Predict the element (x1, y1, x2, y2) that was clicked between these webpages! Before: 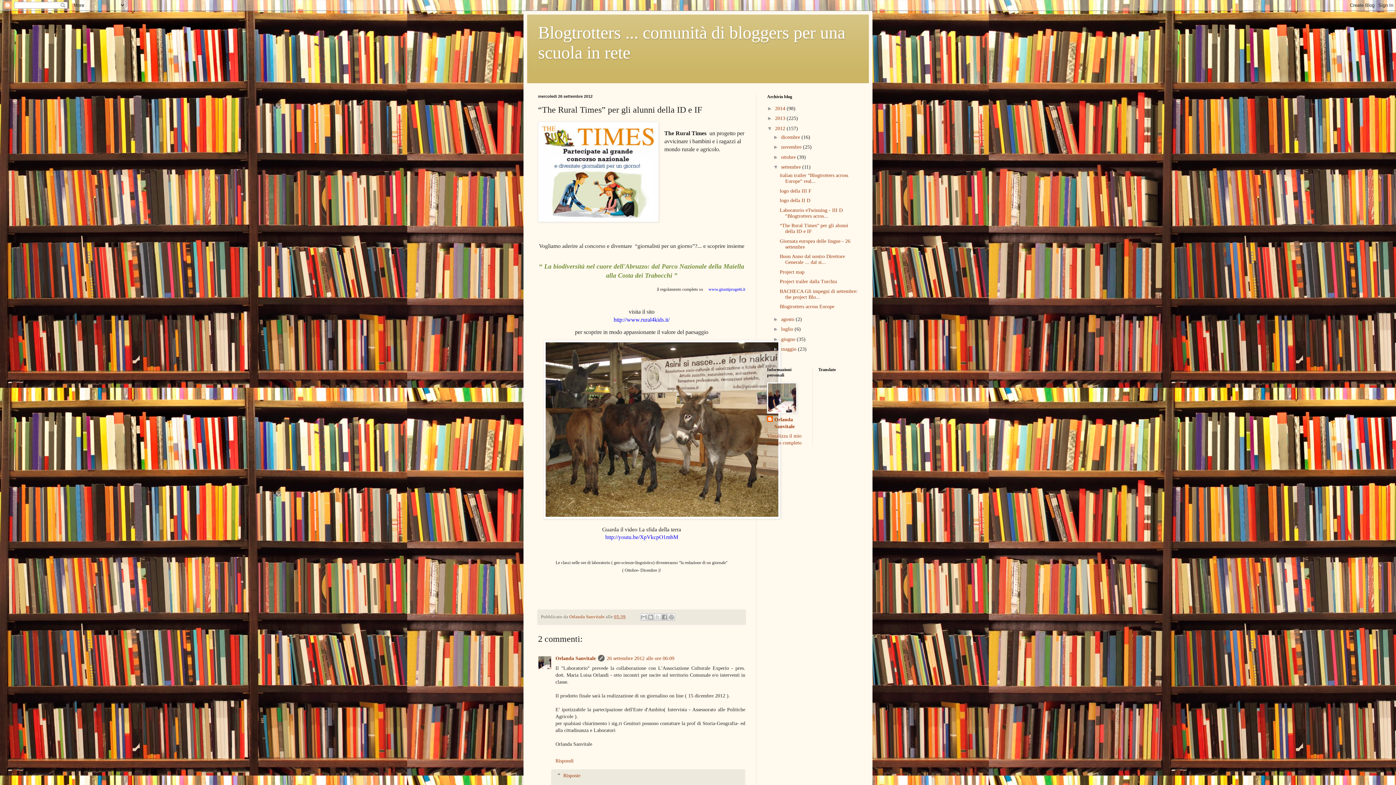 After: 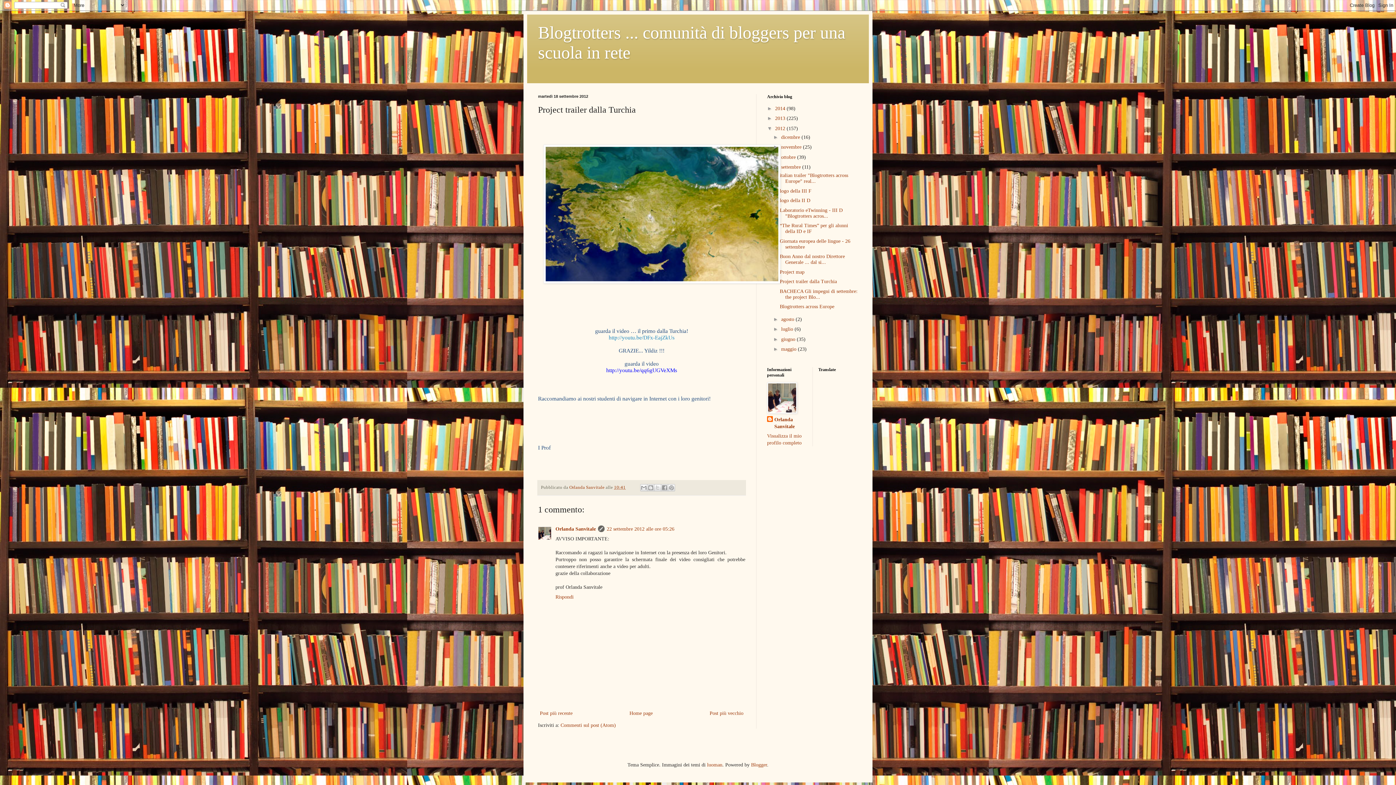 Action: bbox: (779, 278, 837, 284) label: Project trailer dalla Turchia